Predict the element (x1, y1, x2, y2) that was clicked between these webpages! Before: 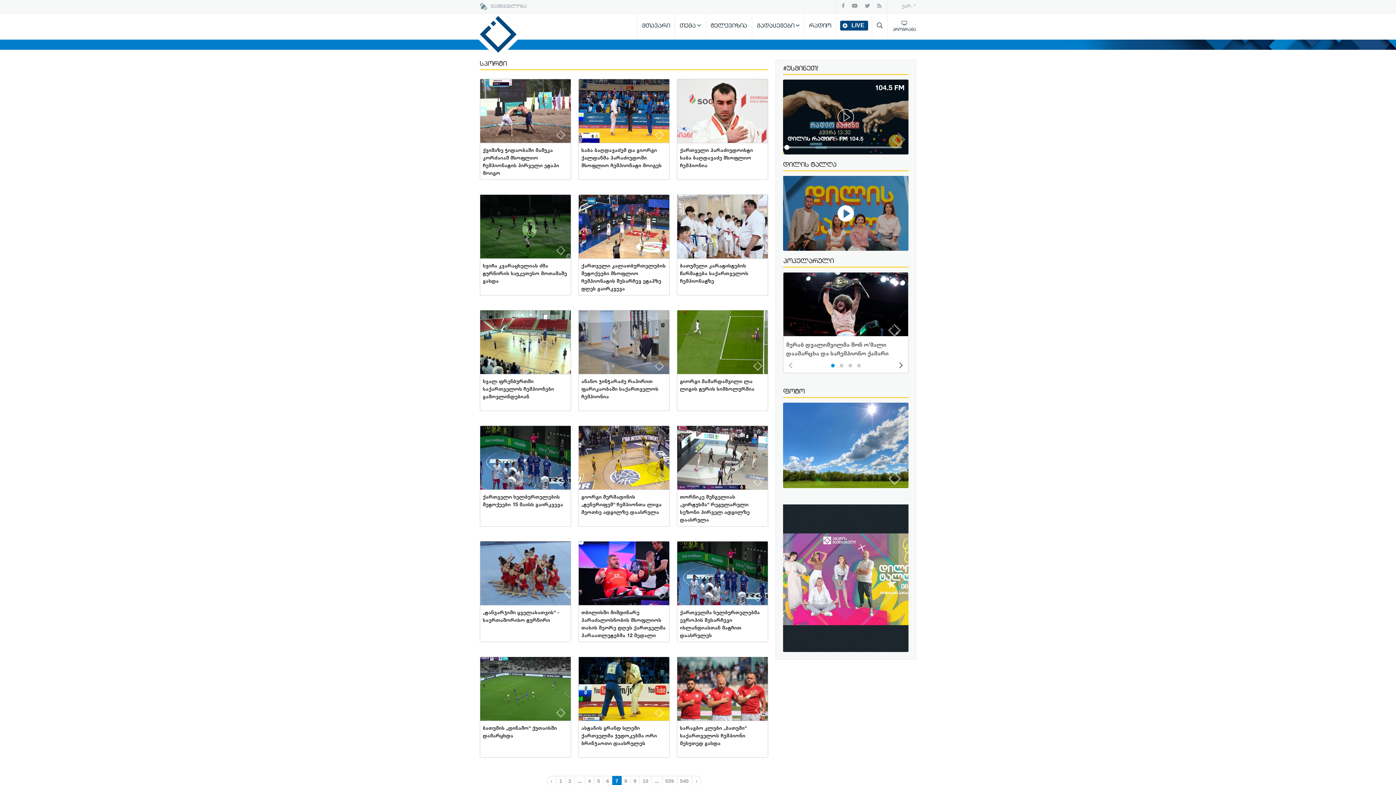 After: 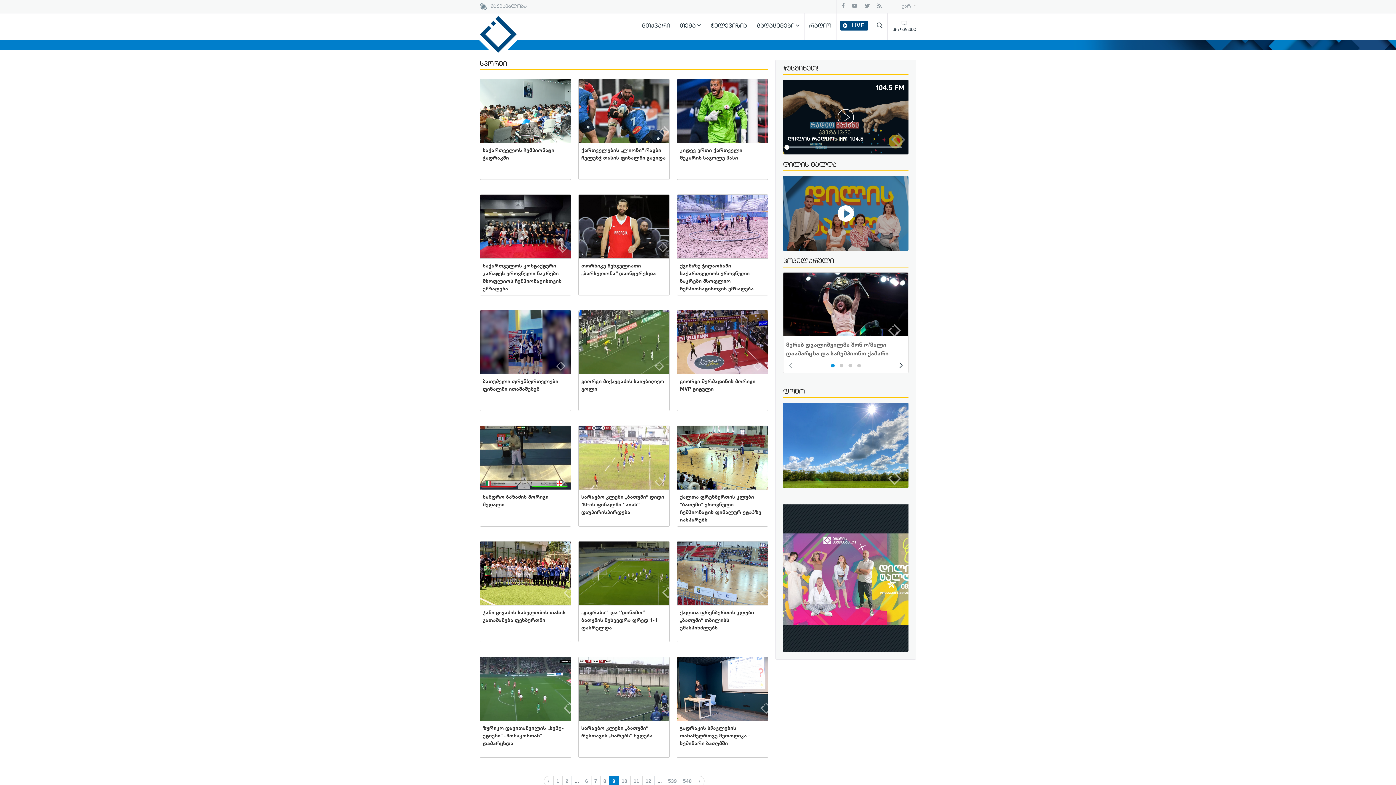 Action: label: 9 bbox: (630, 776, 639, 786)